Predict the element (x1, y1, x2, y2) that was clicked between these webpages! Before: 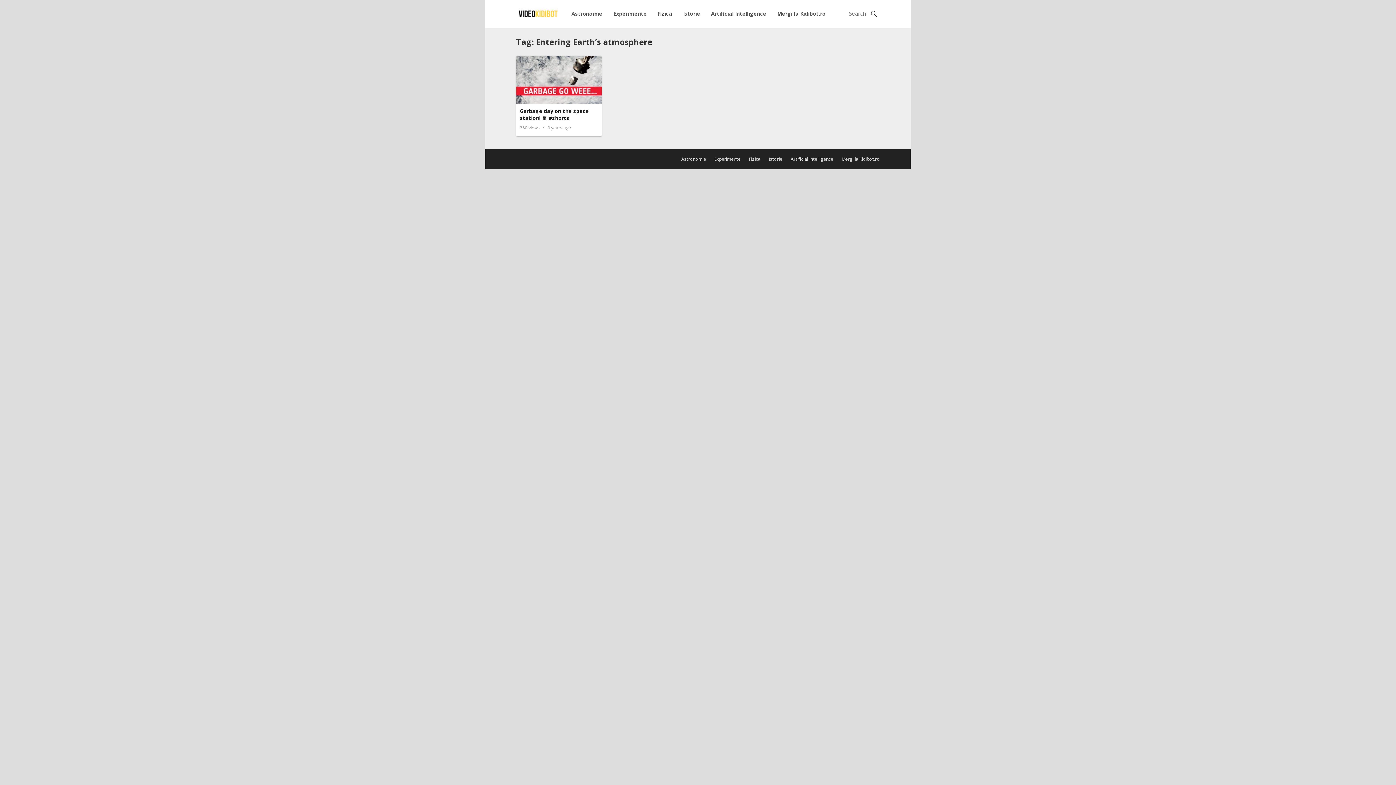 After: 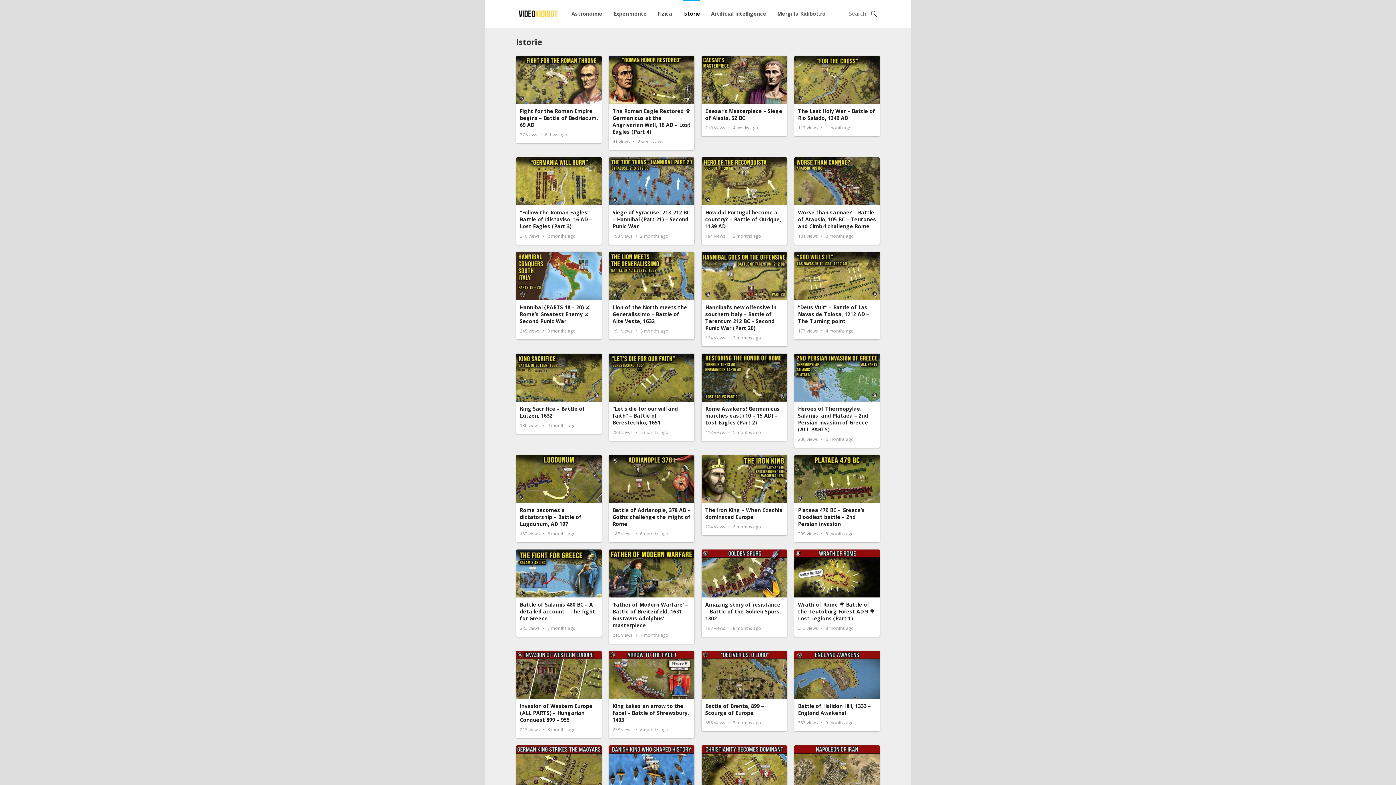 Action: bbox: (769, 156, 782, 162) label: Istorie